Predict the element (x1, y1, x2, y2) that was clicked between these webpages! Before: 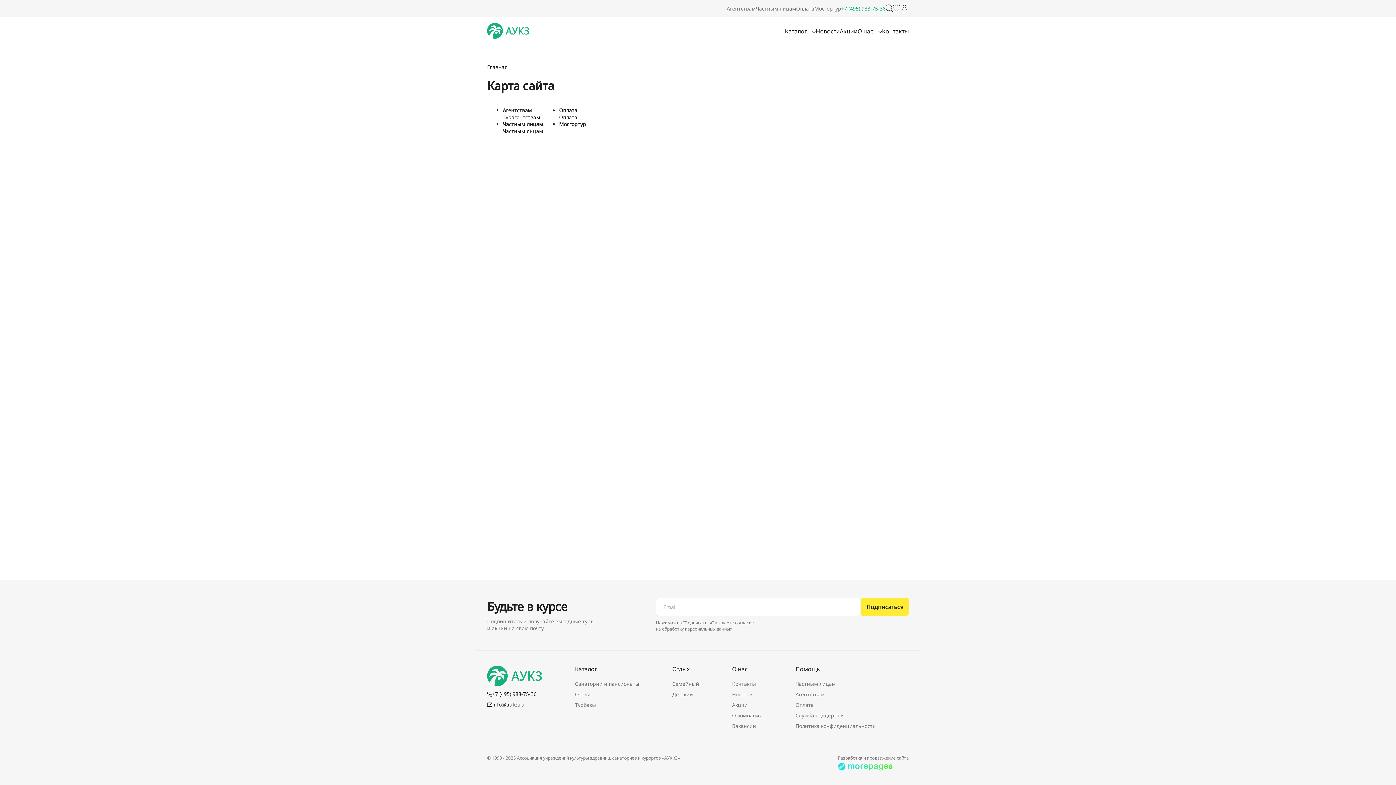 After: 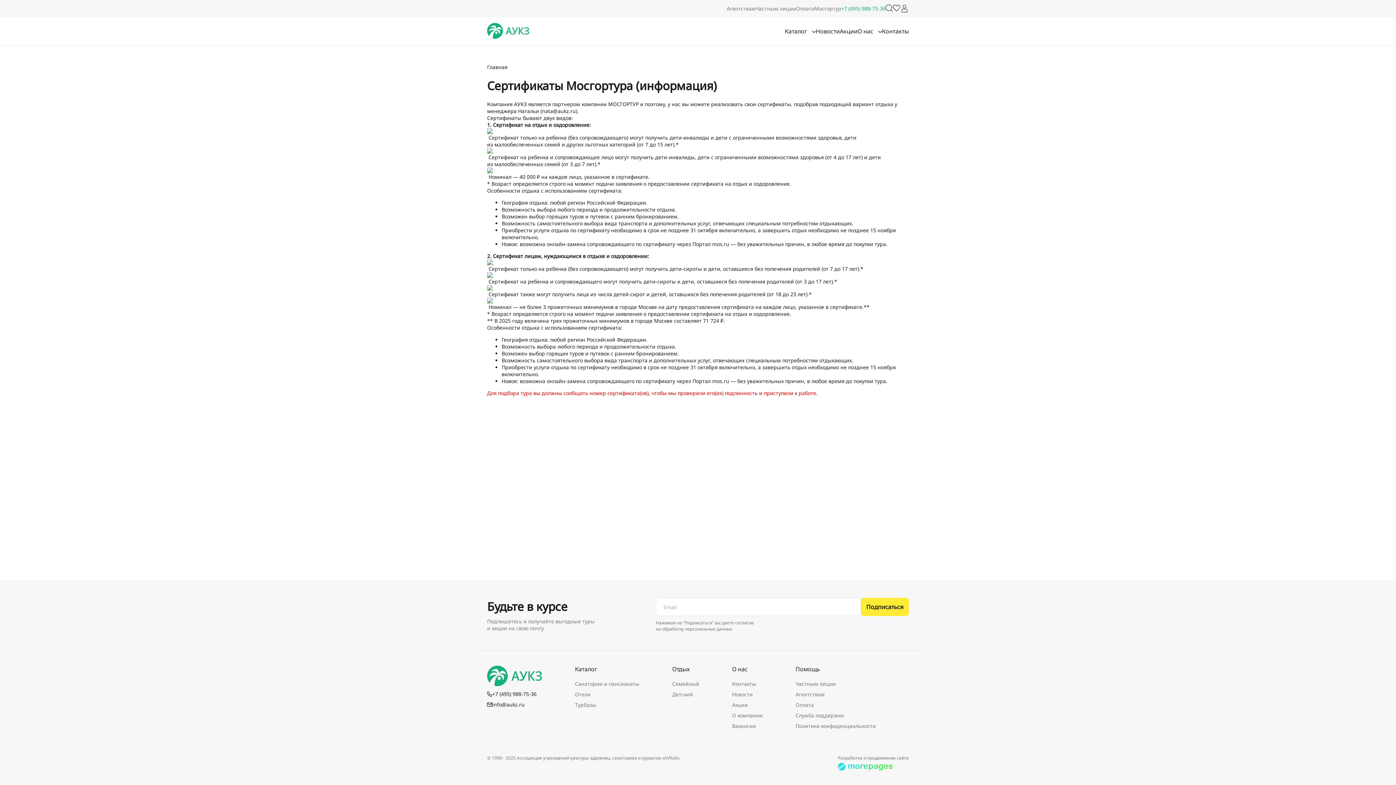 Action: bbox: (559, 120, 586, 127) label: Мосгортур